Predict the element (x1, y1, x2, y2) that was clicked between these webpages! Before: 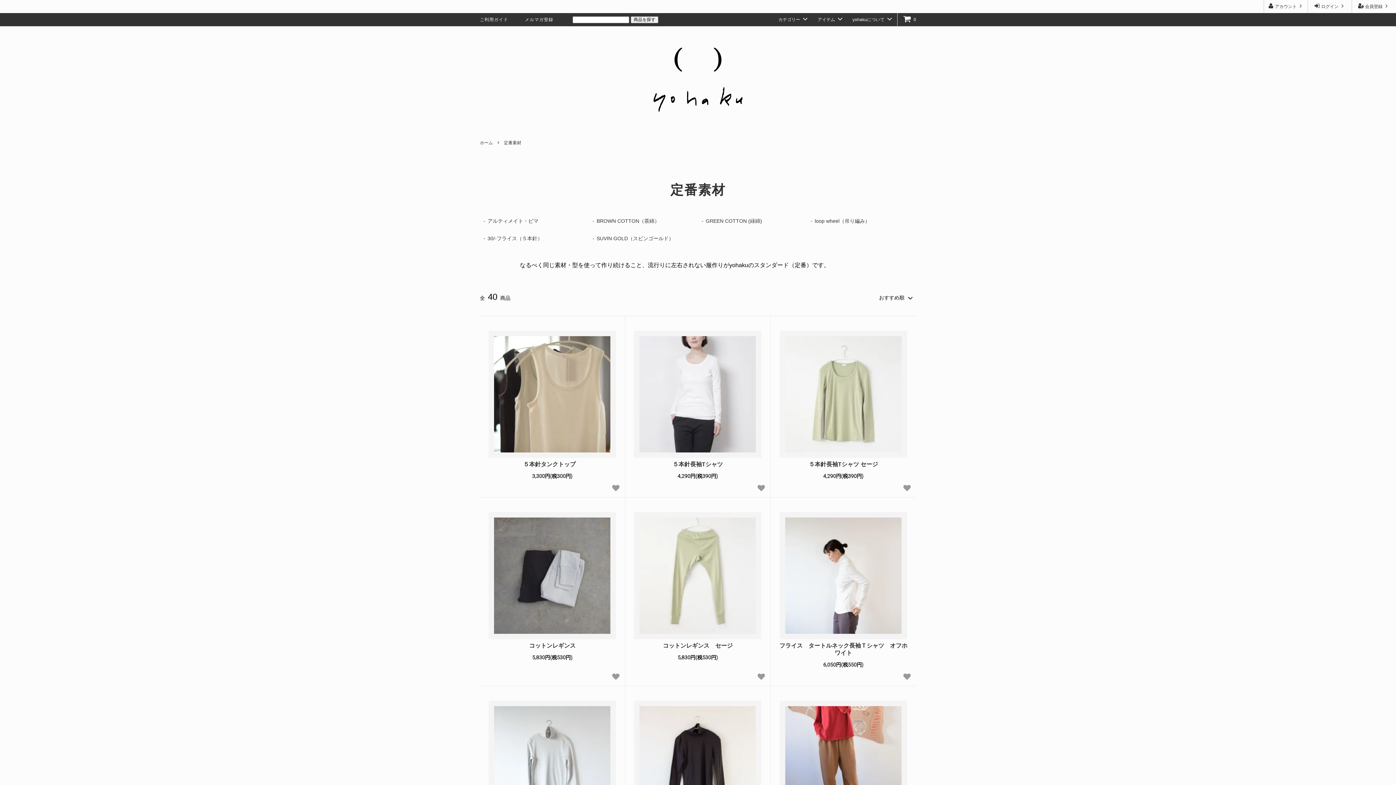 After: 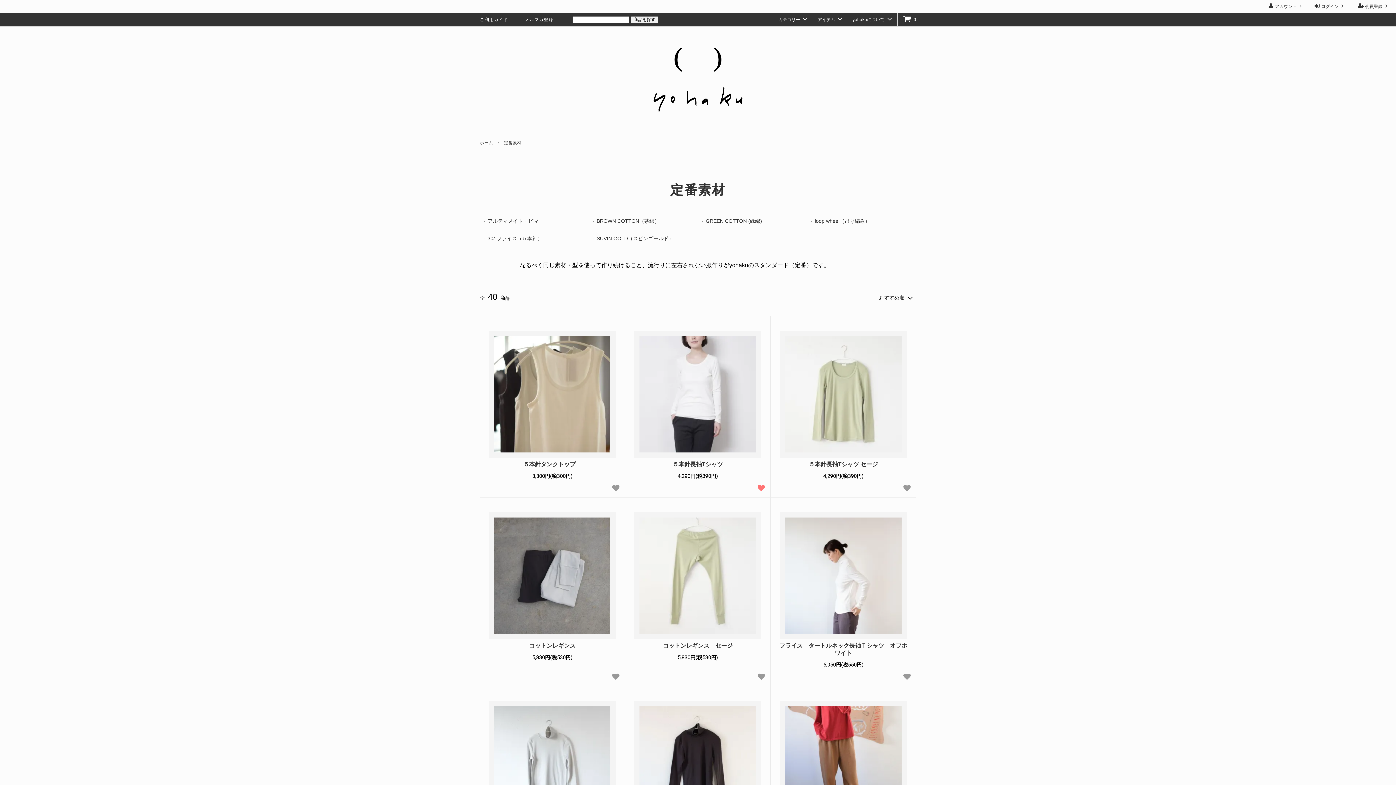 Action: bbox: (755, 483, 766, 493)